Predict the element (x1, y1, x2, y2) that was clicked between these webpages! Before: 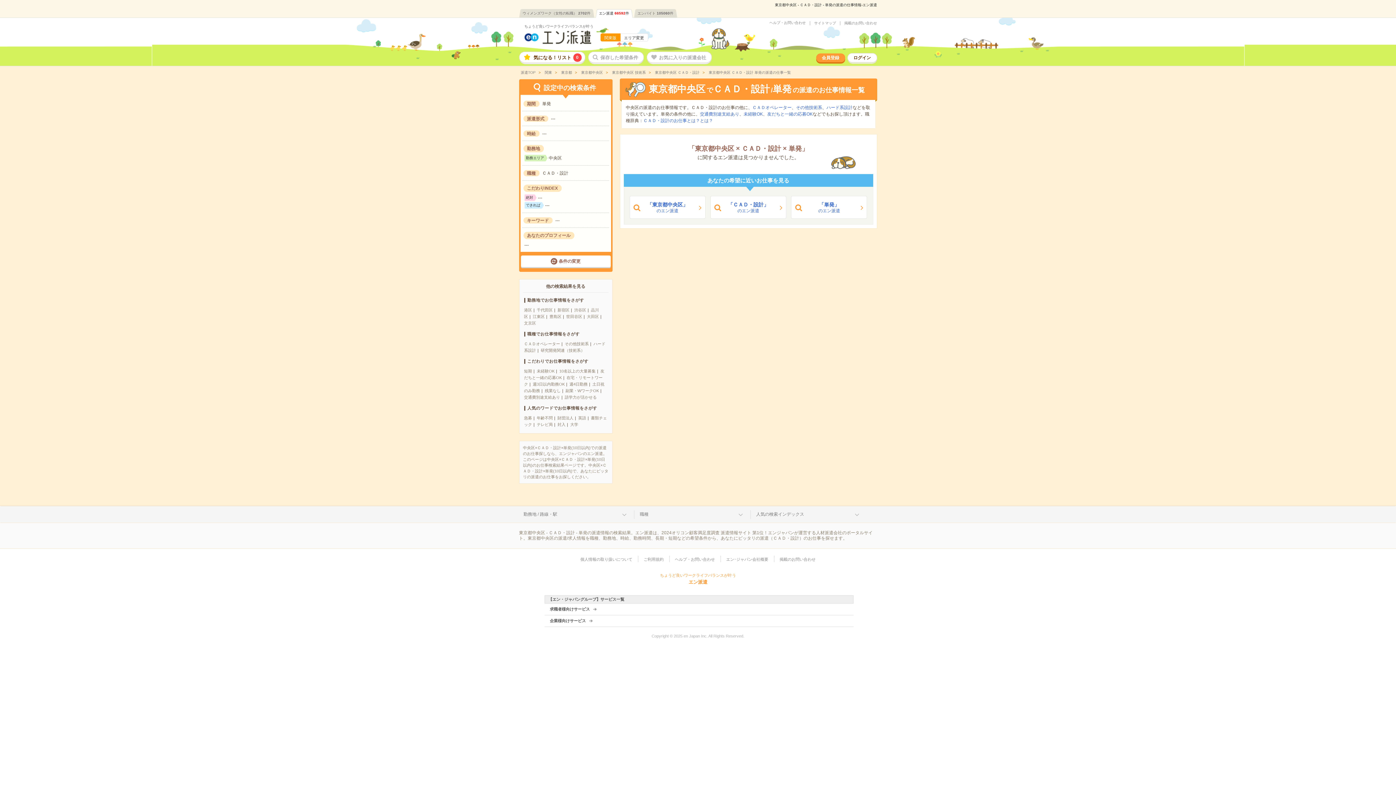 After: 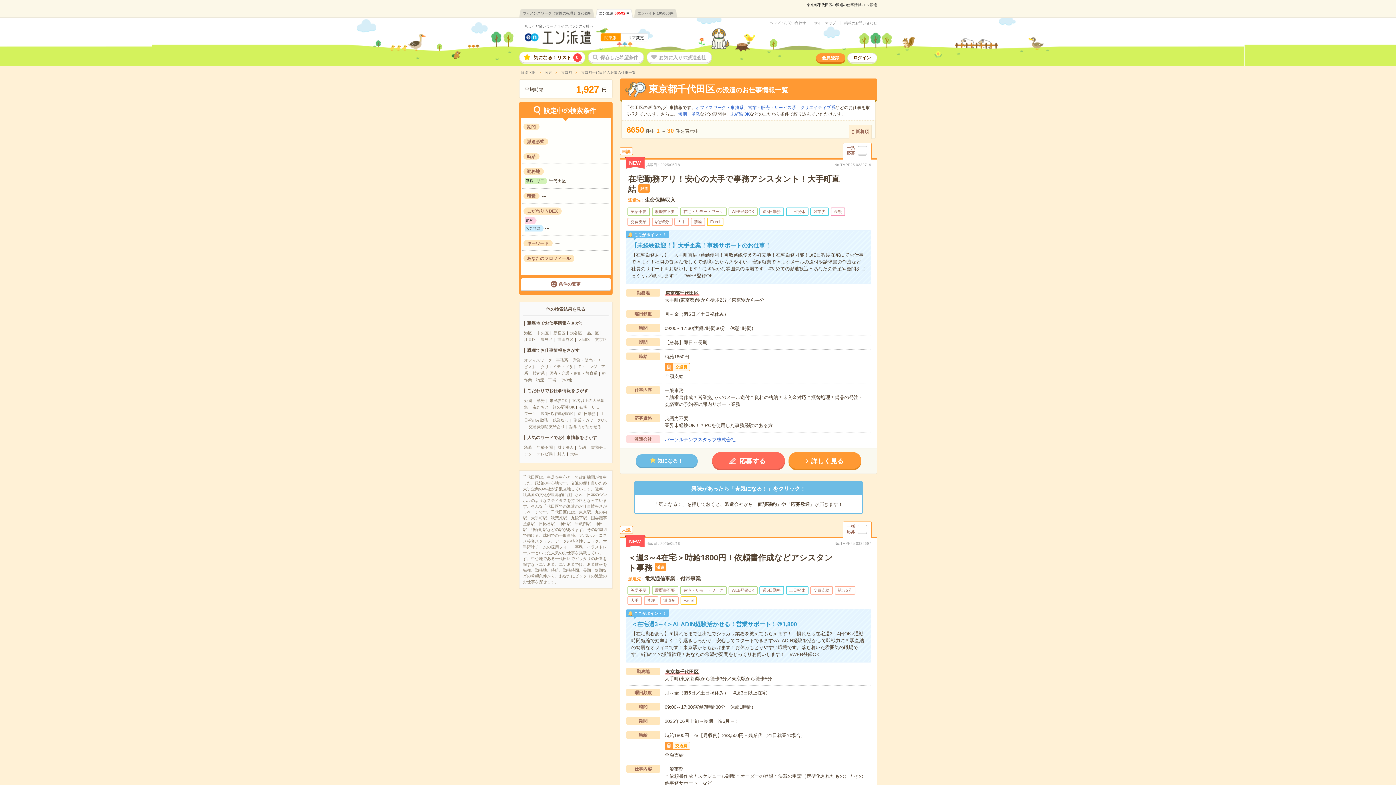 Action: label: 千代田区 bbox: (536, 308, 552, 312)